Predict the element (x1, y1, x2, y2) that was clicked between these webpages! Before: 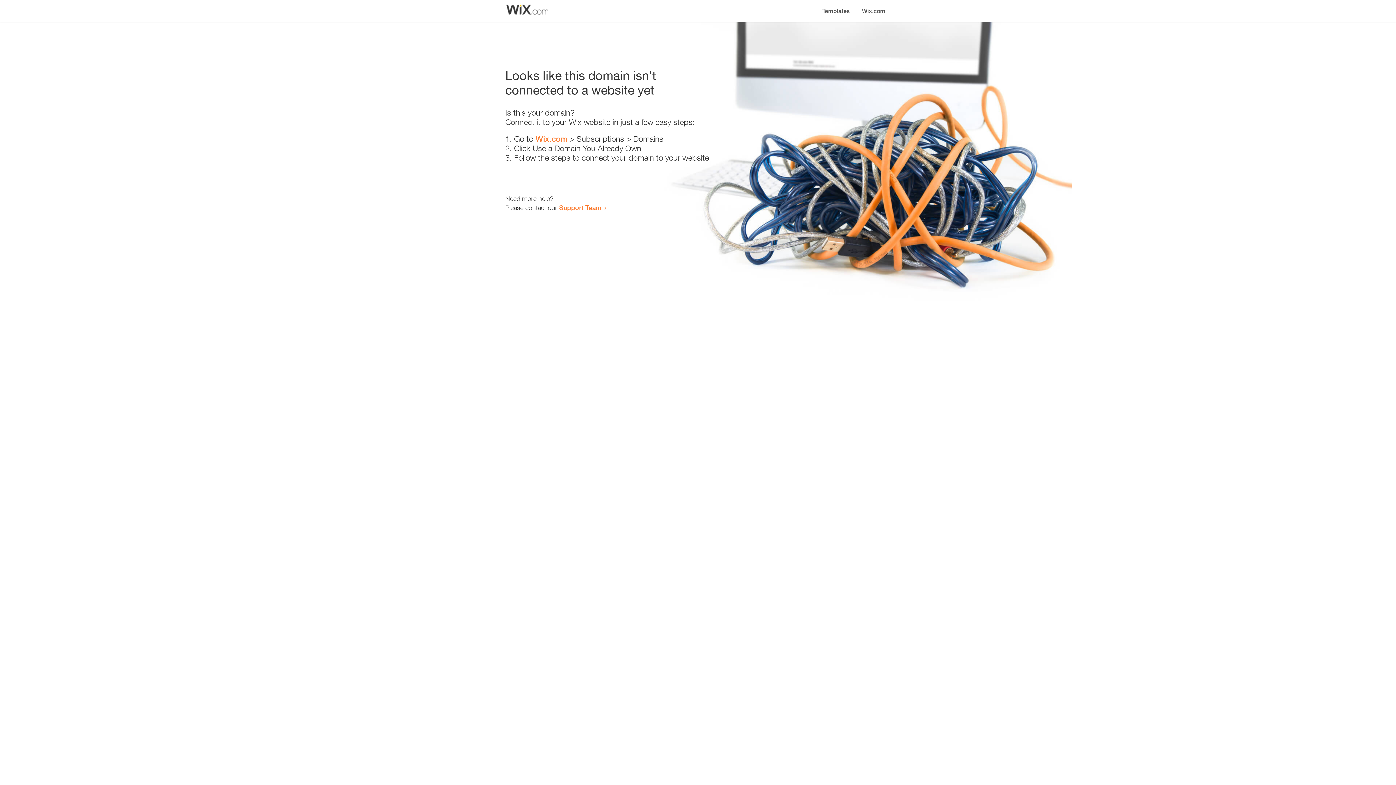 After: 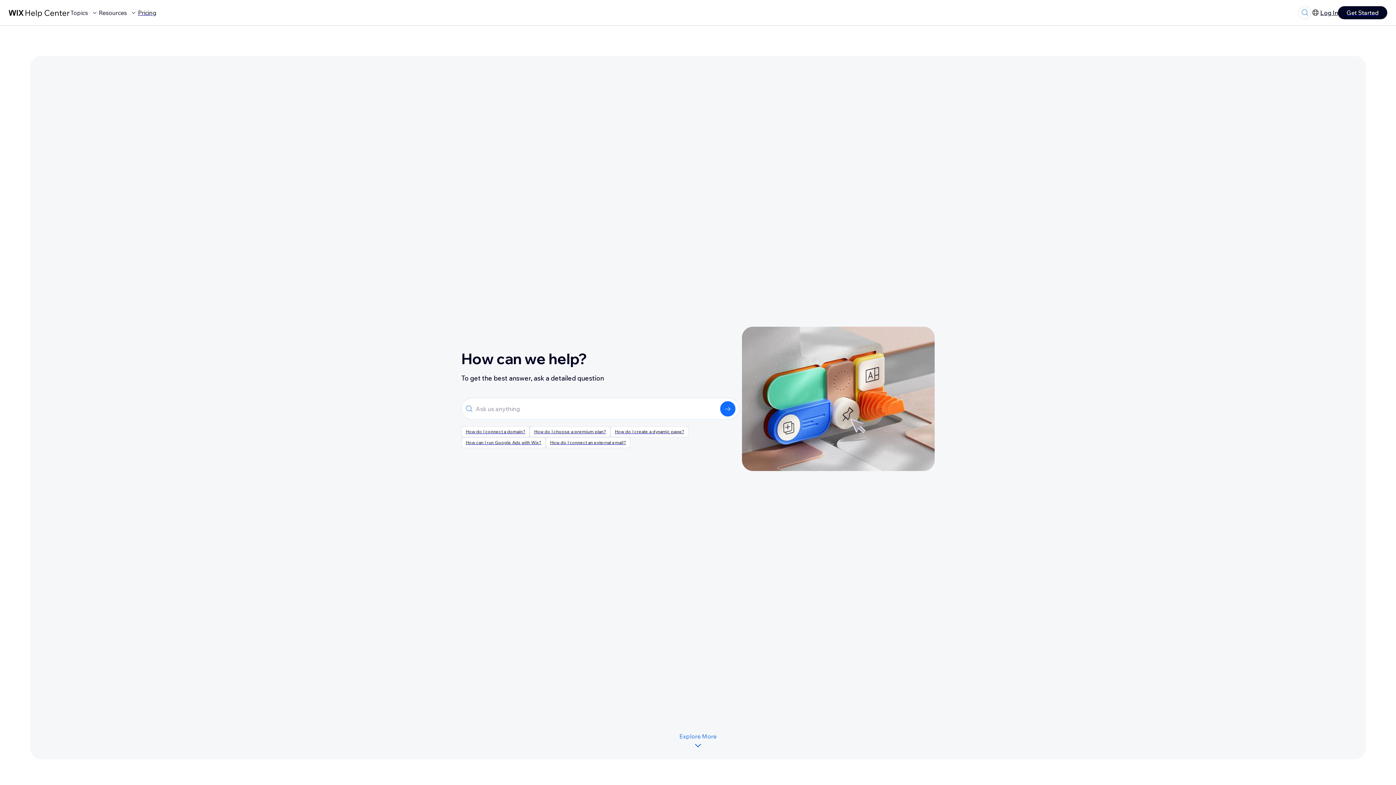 Action: bbox: (559, 203, 601, 211) label: Support Team